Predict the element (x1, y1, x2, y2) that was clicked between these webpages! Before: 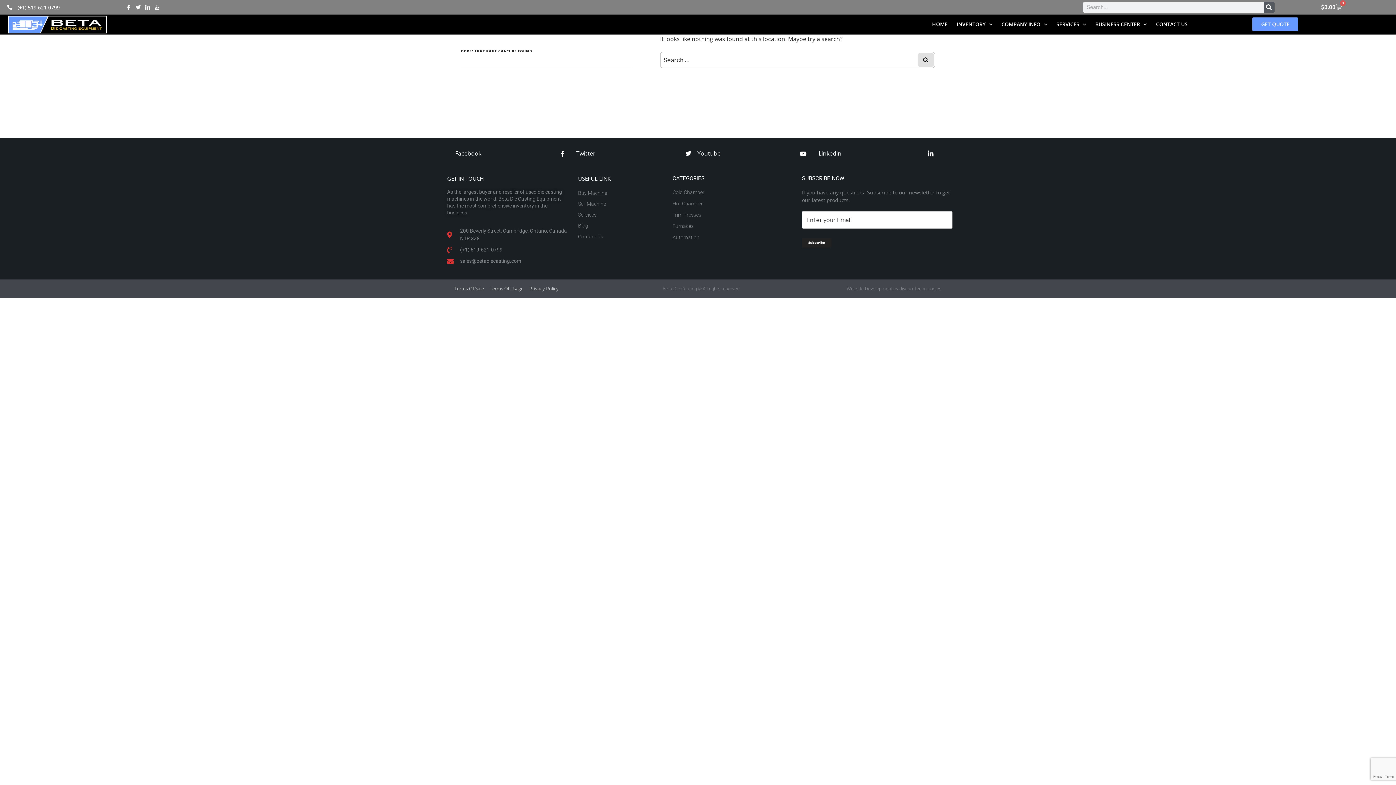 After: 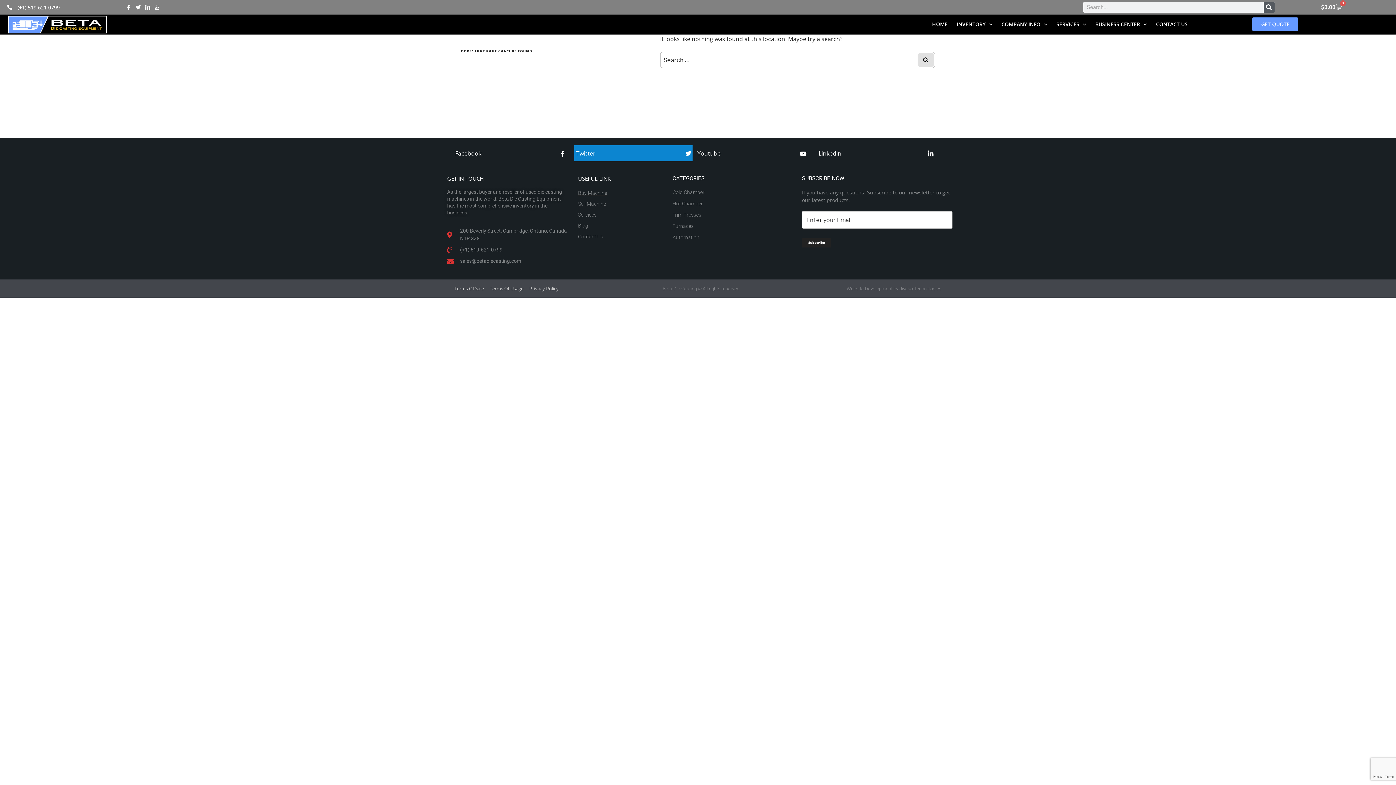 Action: label: Twitter bbox: (574, 145, 692, 161)